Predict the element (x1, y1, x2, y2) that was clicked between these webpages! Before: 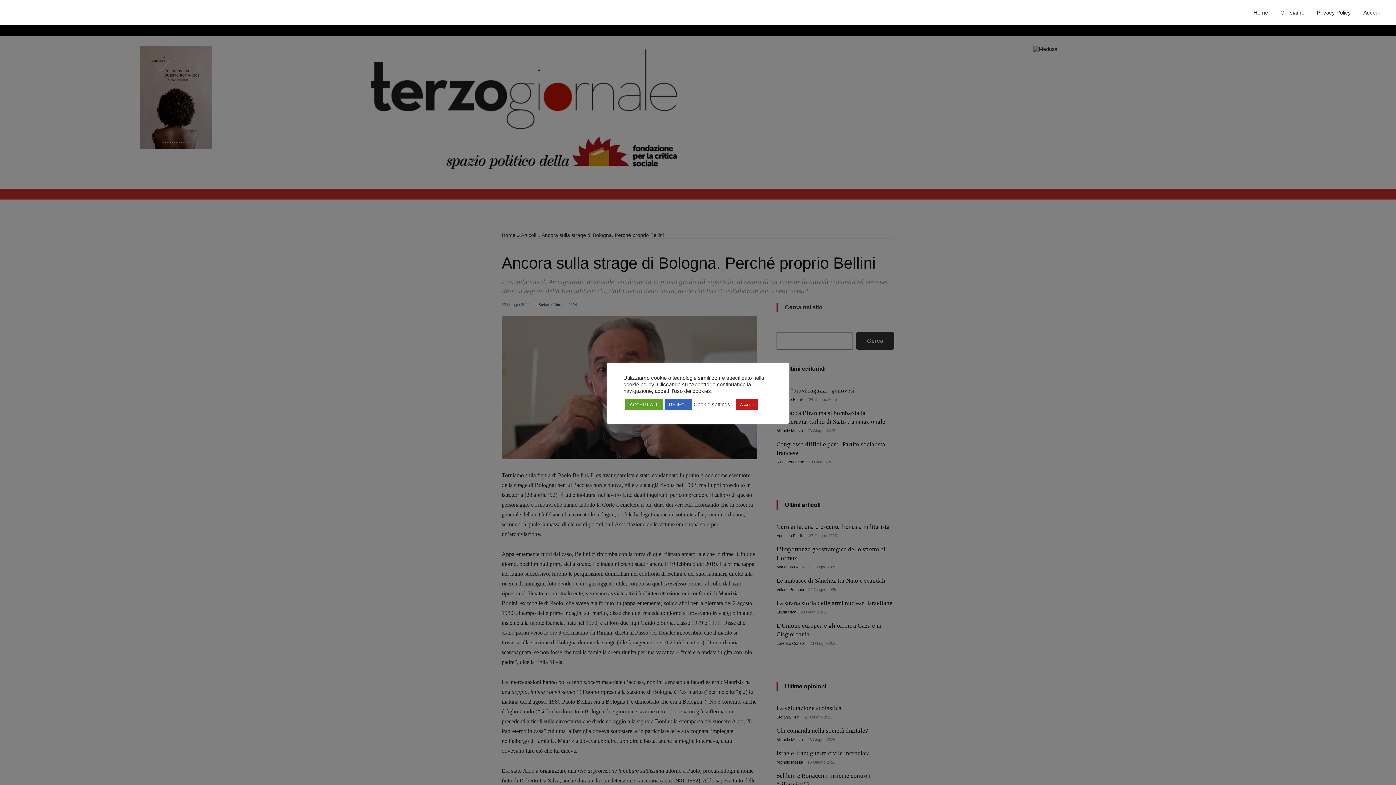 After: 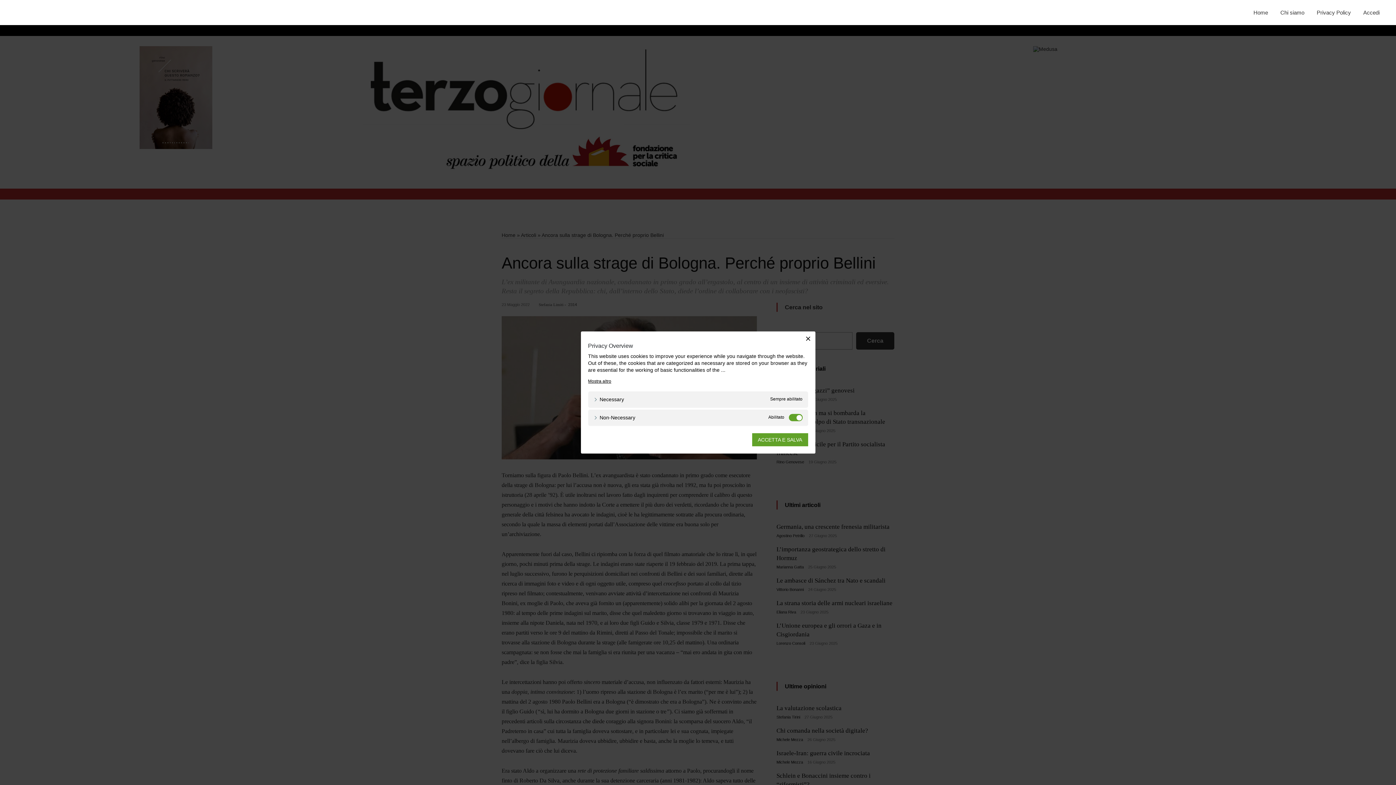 Action: bbox: (693, 401, 730, 408) label: Cookie settings